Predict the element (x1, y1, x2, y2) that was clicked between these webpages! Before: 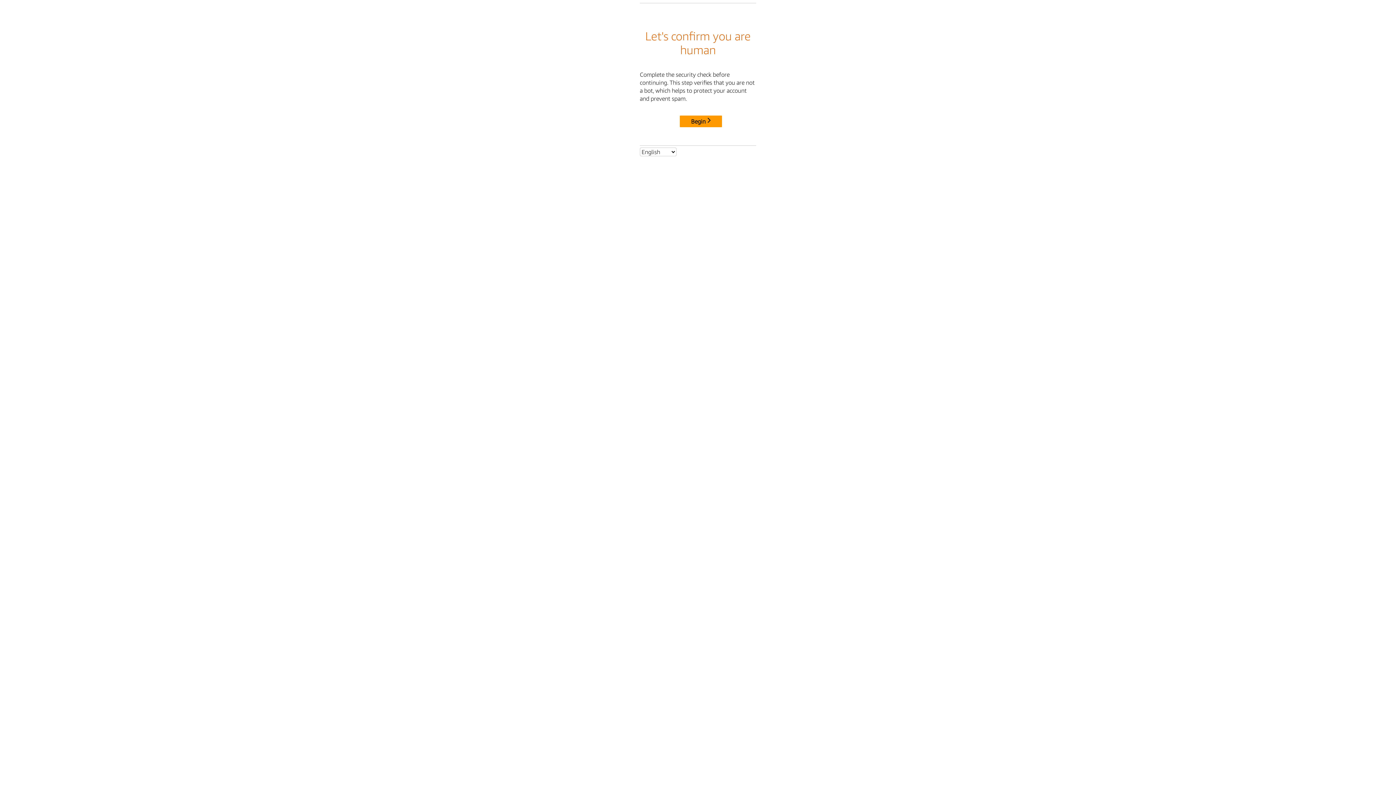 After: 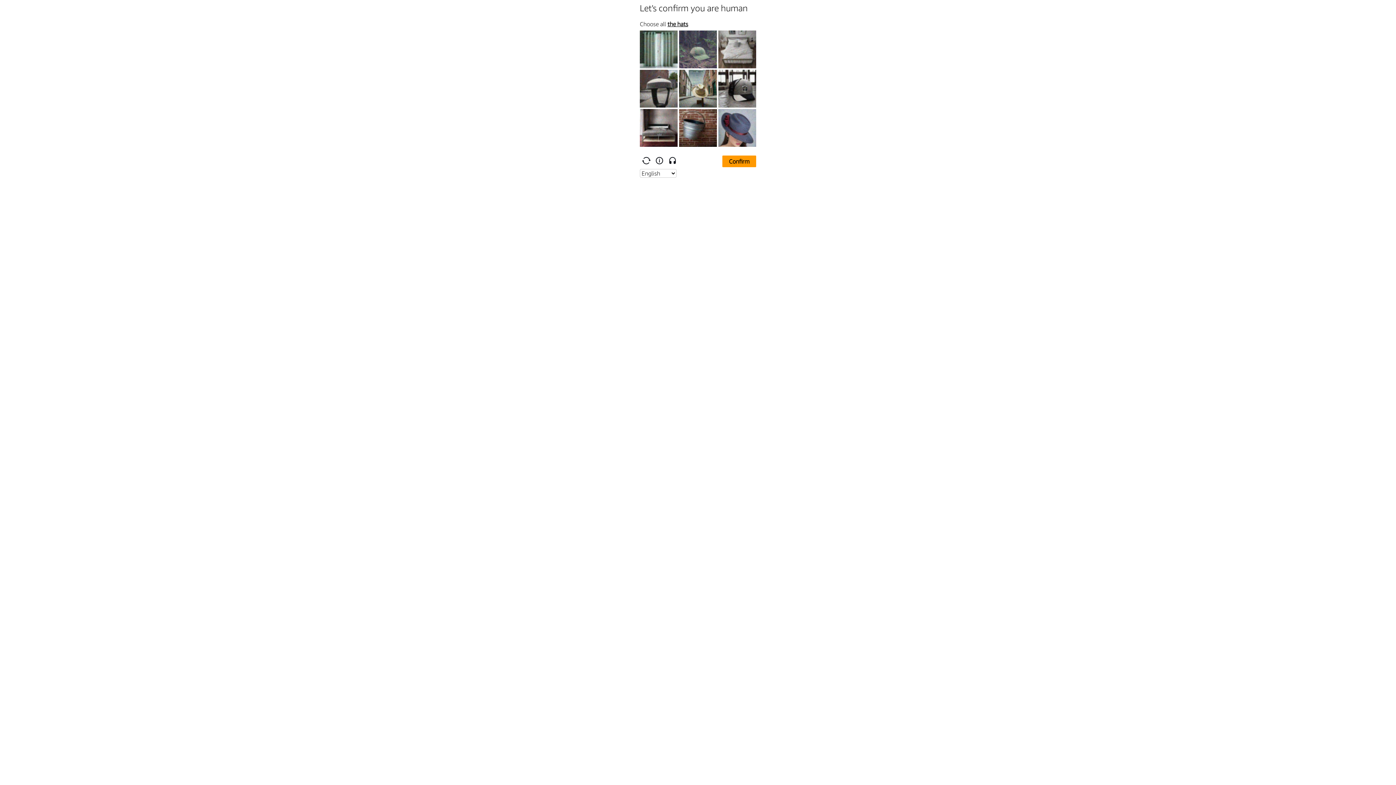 Action: label: Begin bbox: (680, 115, 722, 127)